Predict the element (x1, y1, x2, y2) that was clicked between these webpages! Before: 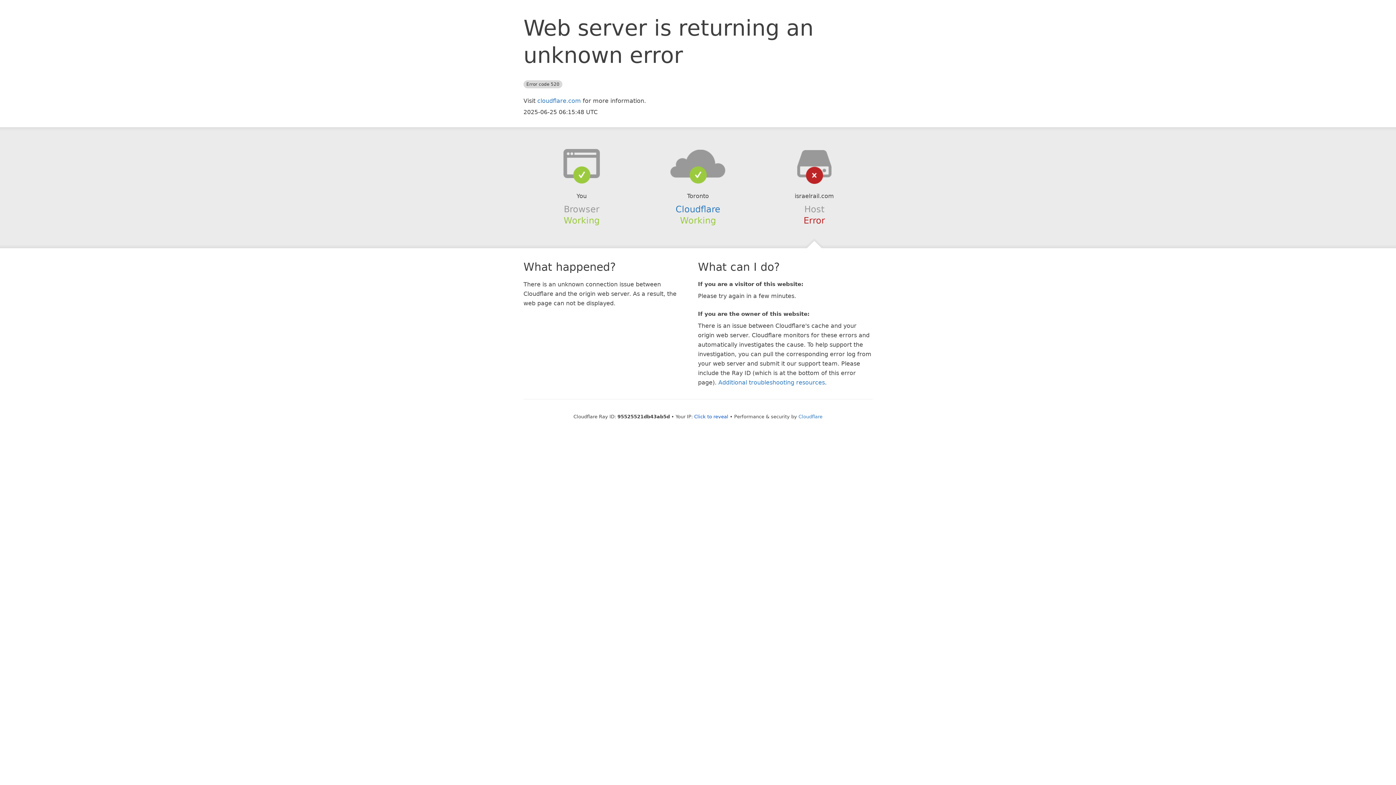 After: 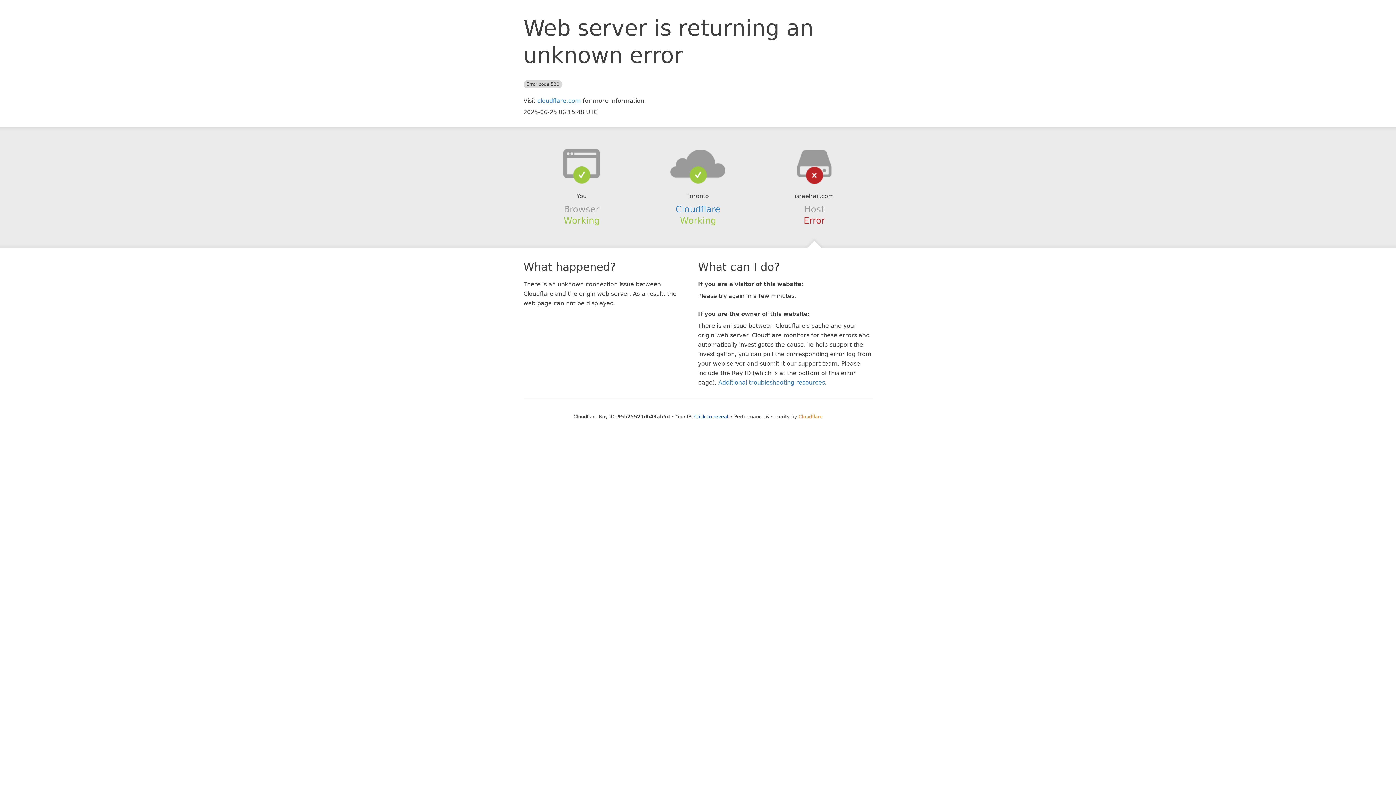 Action: label: Cloudflare bbox: (798, 414, 822, 419)